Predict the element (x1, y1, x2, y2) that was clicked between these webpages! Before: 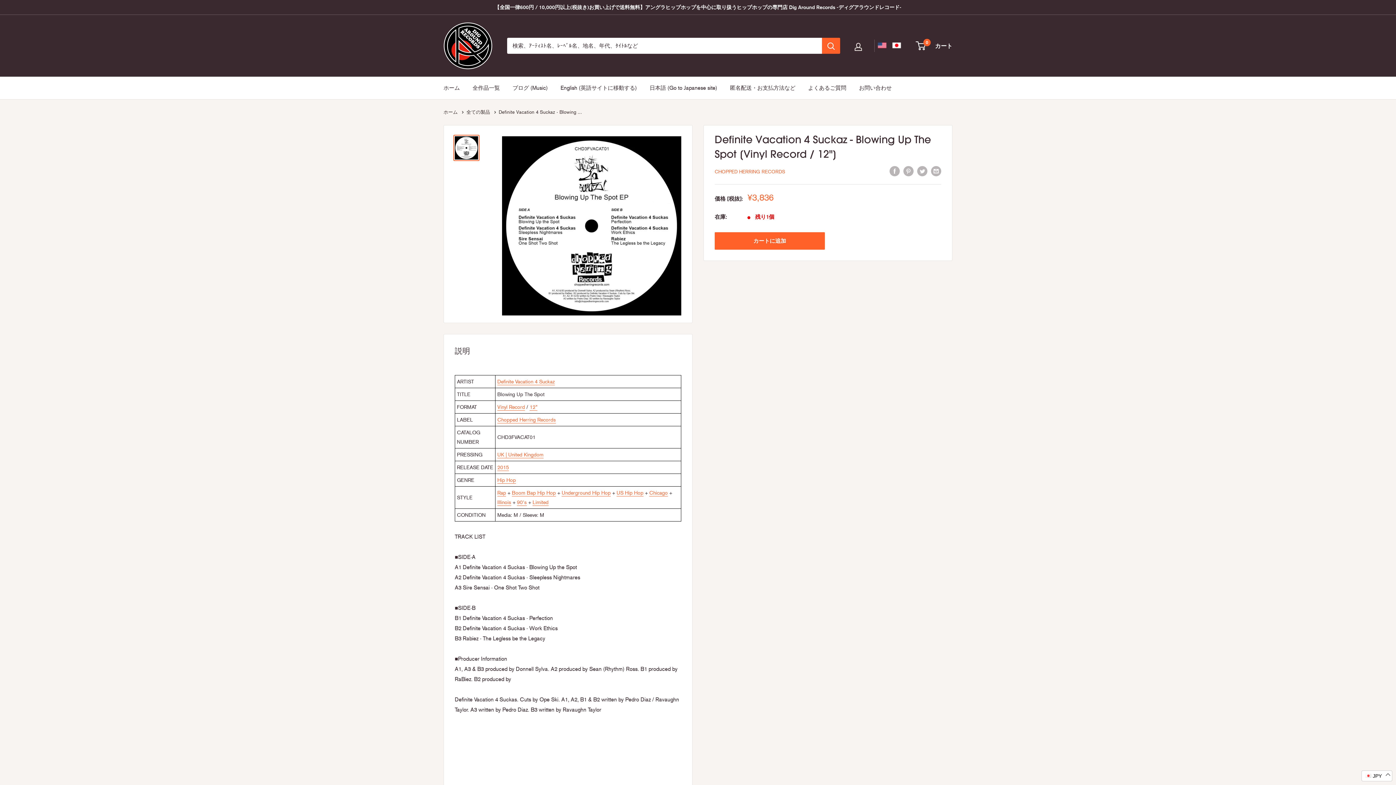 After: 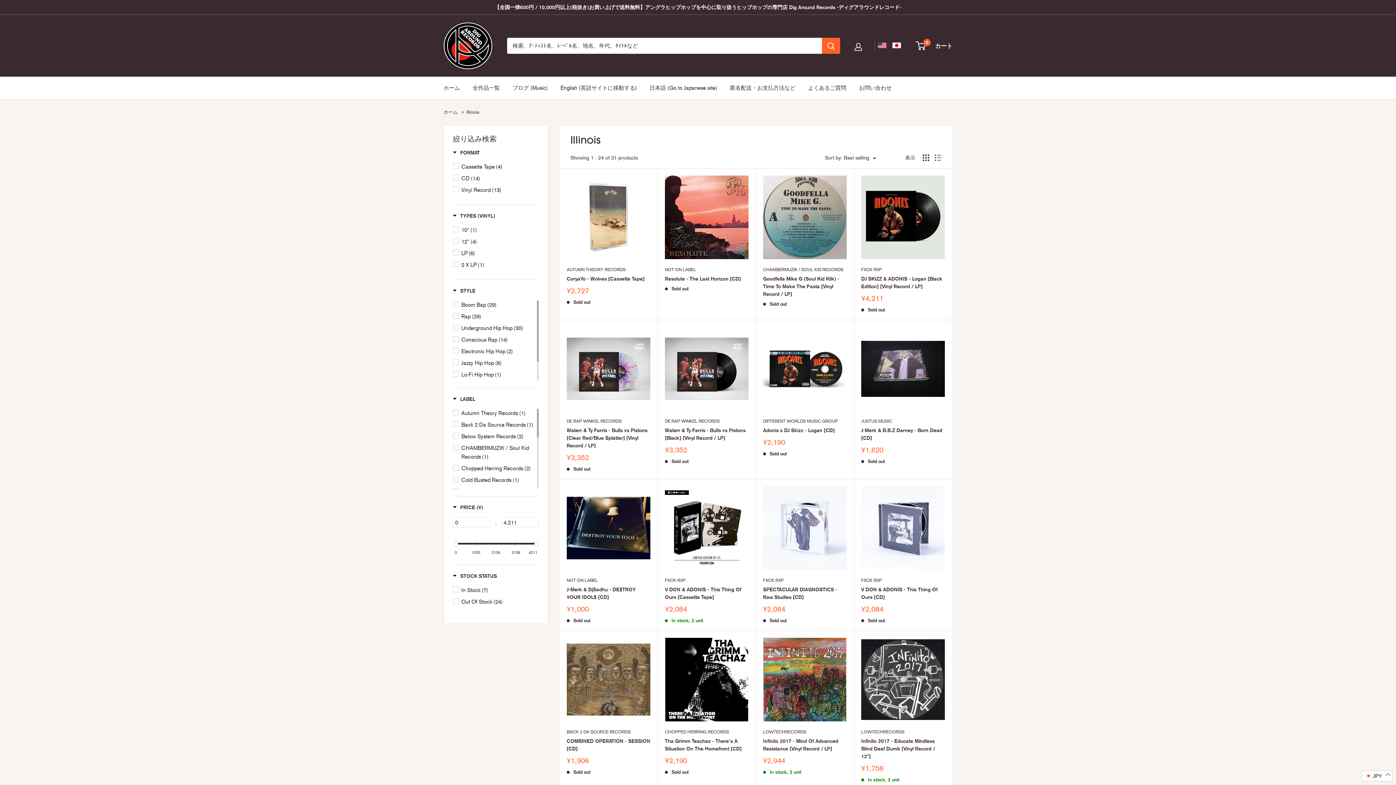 Action: label: Illinois bbox: (497, 499, 511, 505)